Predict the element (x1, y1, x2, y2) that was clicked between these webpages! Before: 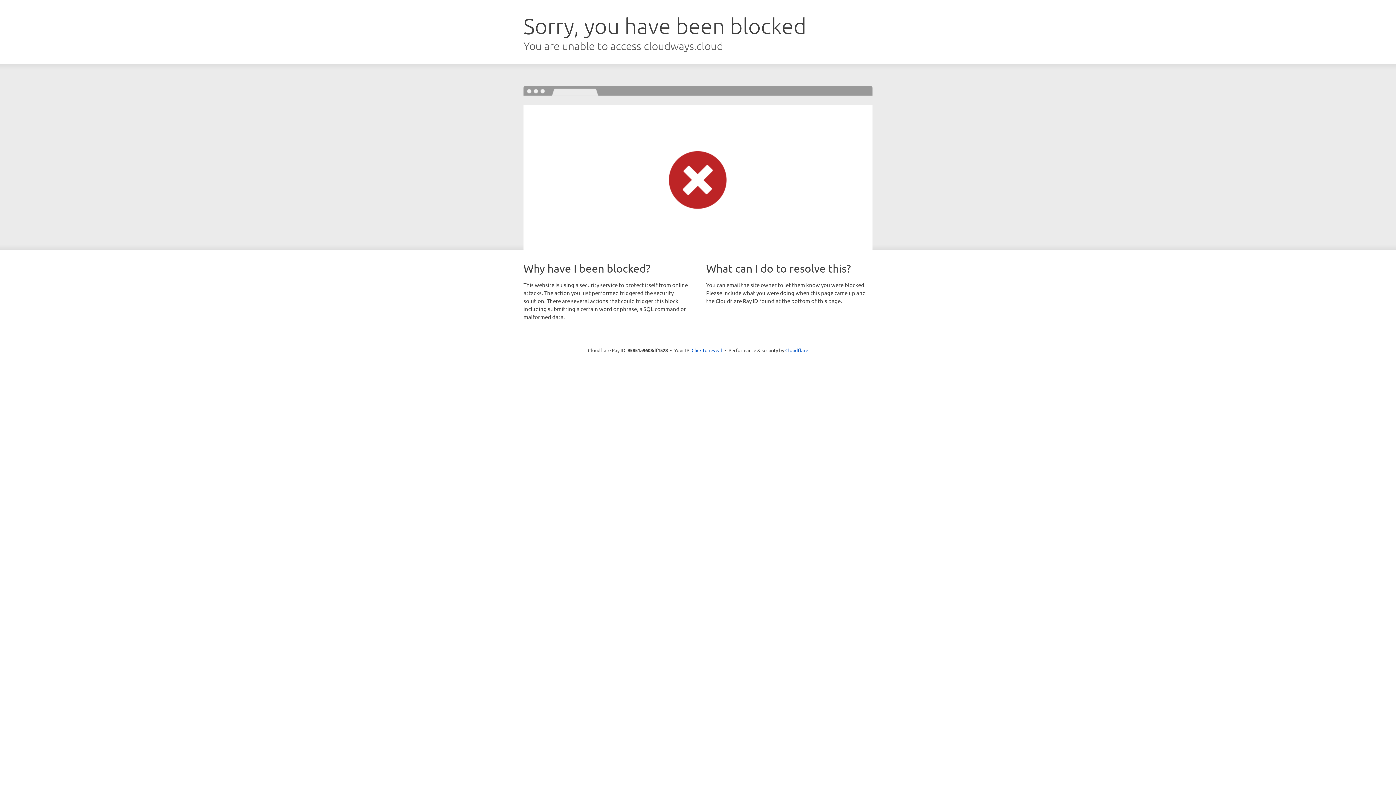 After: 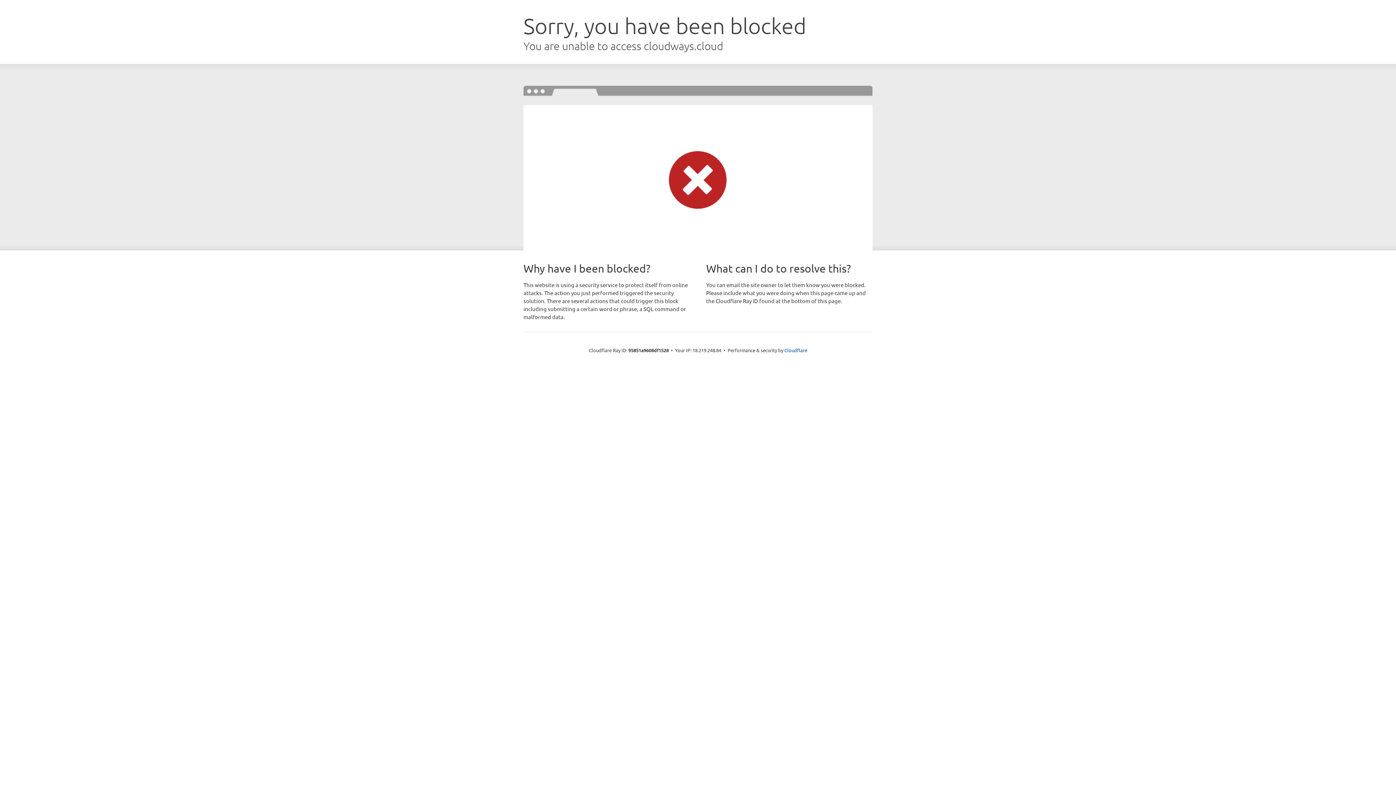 Action: bbox: (691, 346, 722, 353) label: Click to reveal